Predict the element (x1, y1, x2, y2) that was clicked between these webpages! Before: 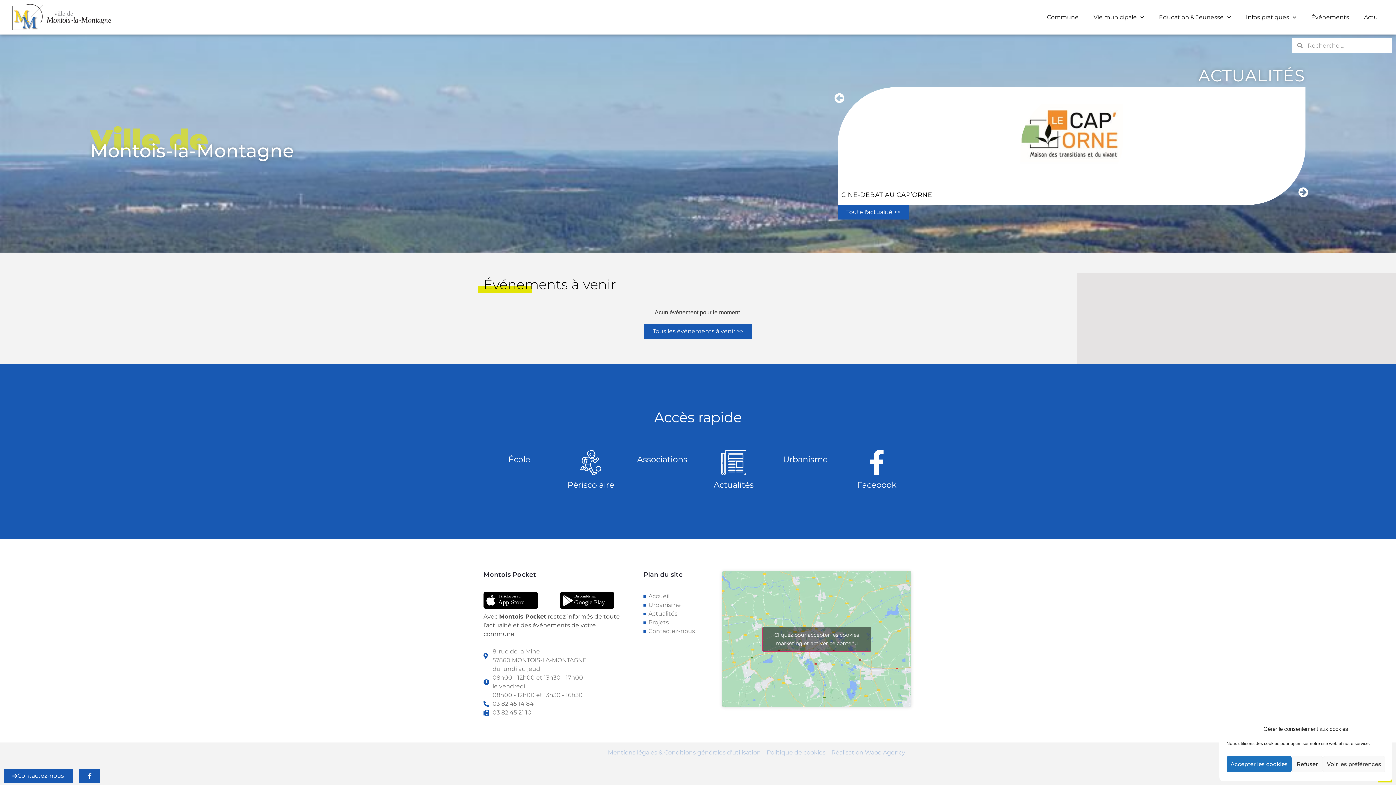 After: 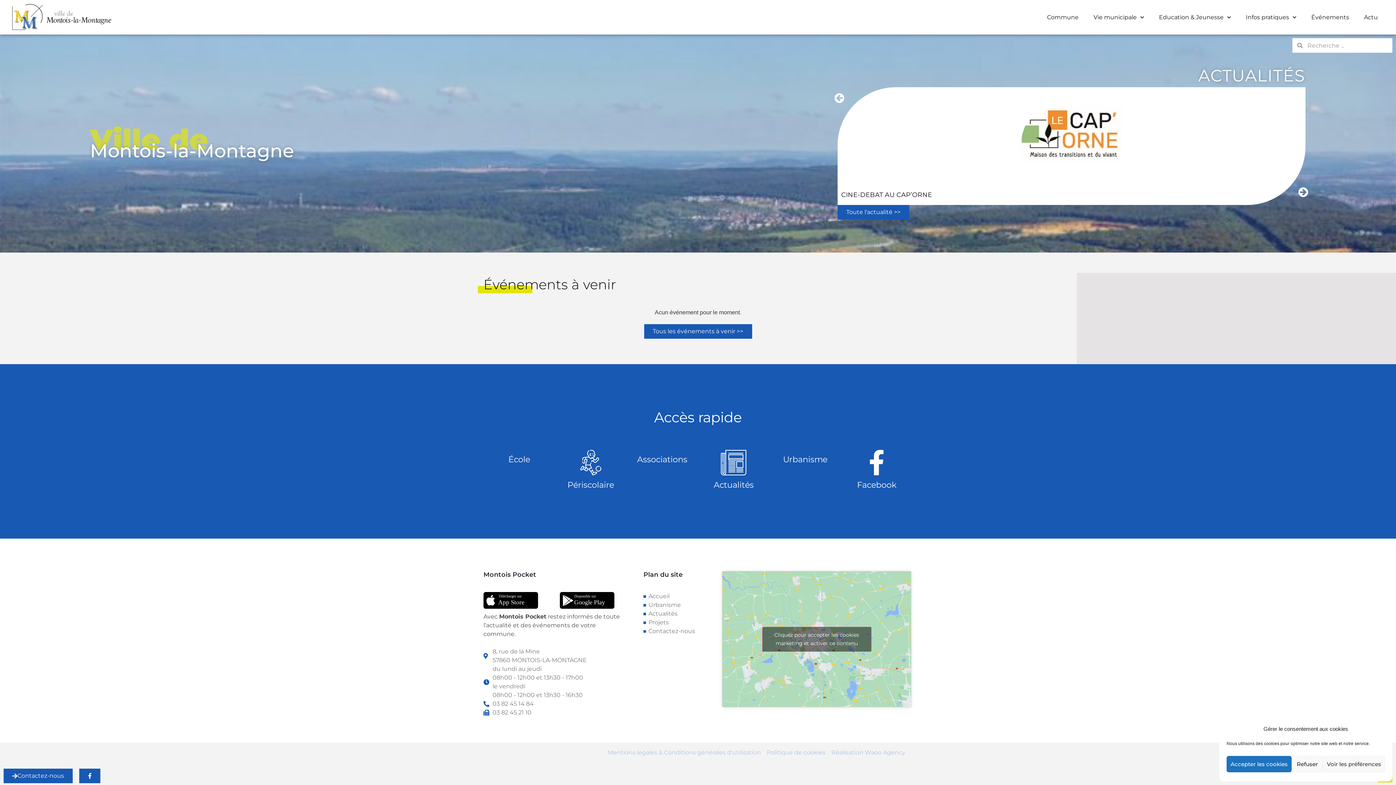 Action: bbox: (10, 3, 112, 30)